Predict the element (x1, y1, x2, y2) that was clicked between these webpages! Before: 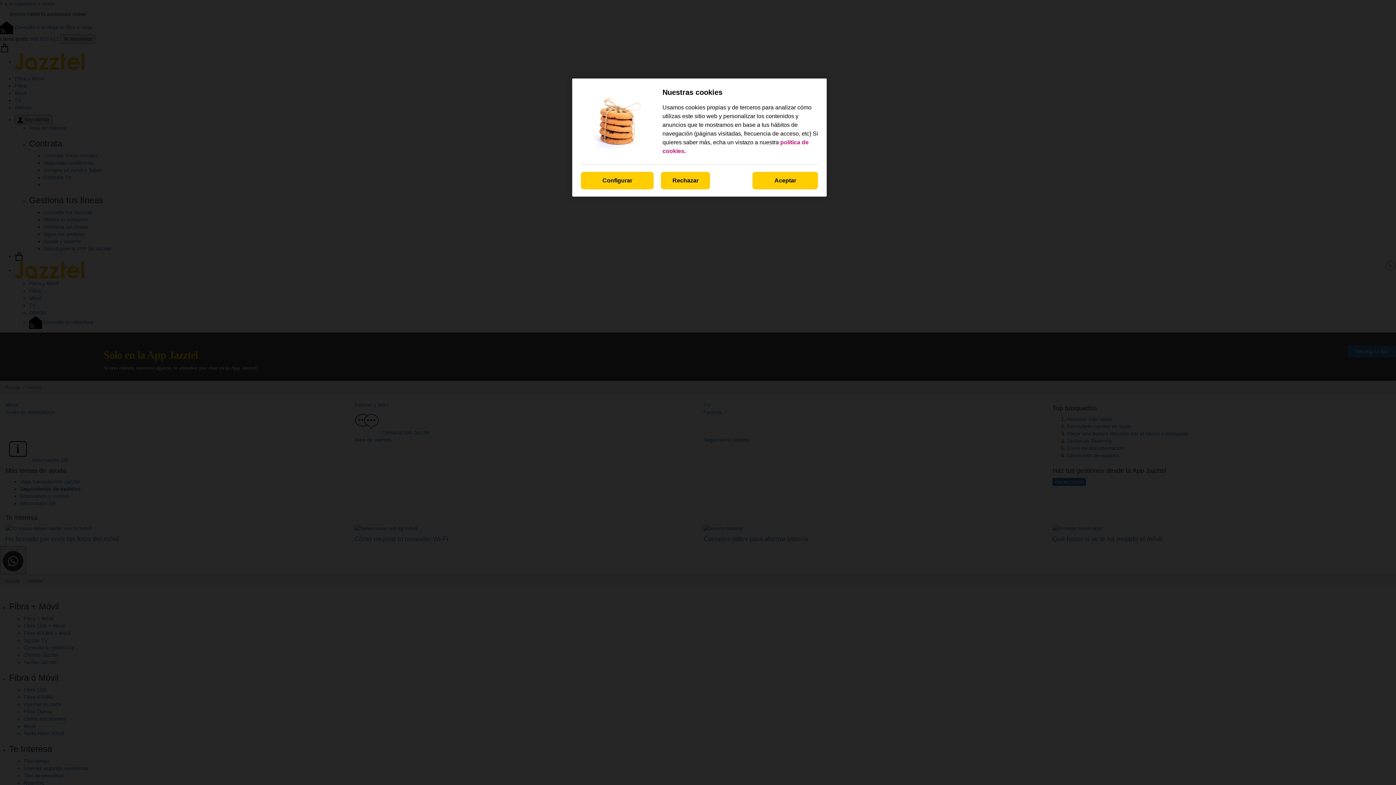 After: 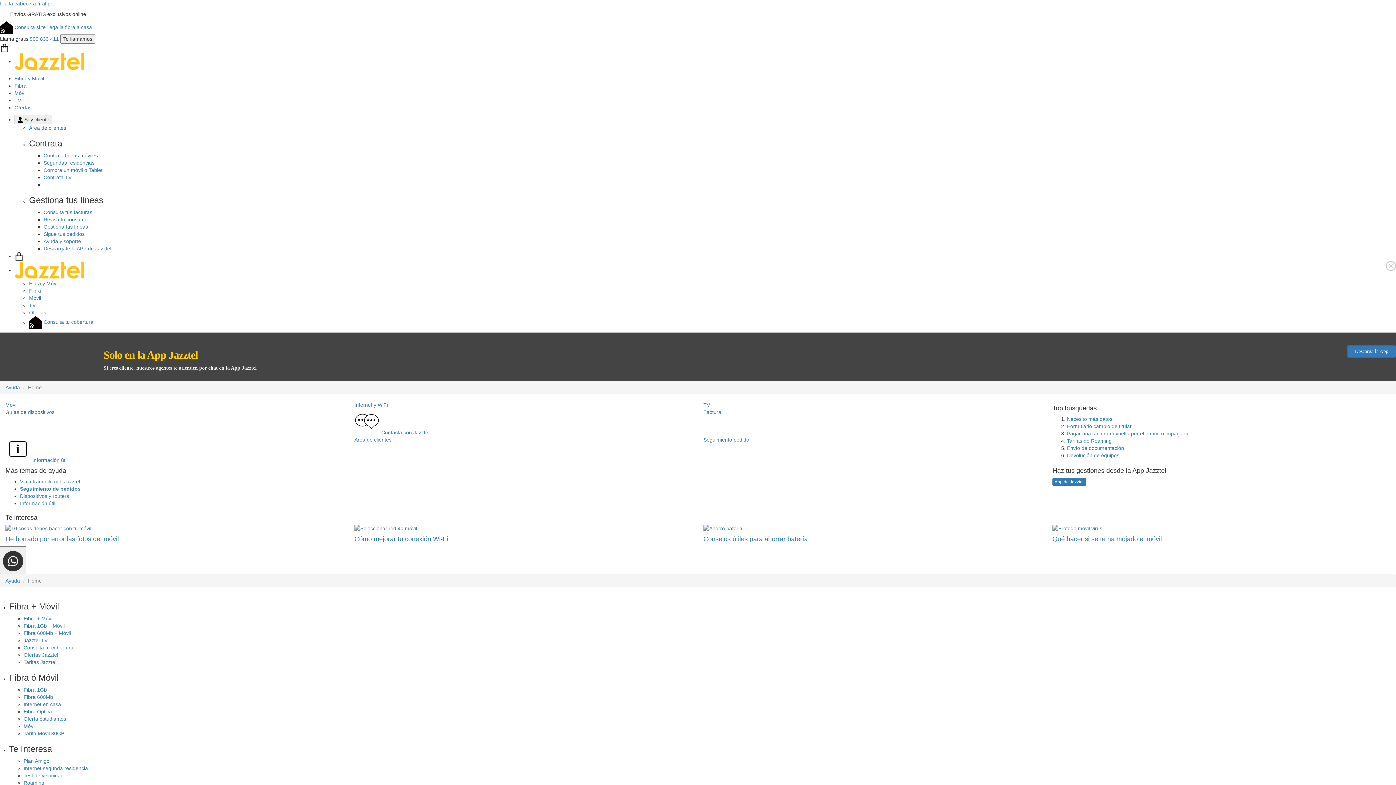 Action: bbox: (661, 172, 710, 189) label: Rechazar